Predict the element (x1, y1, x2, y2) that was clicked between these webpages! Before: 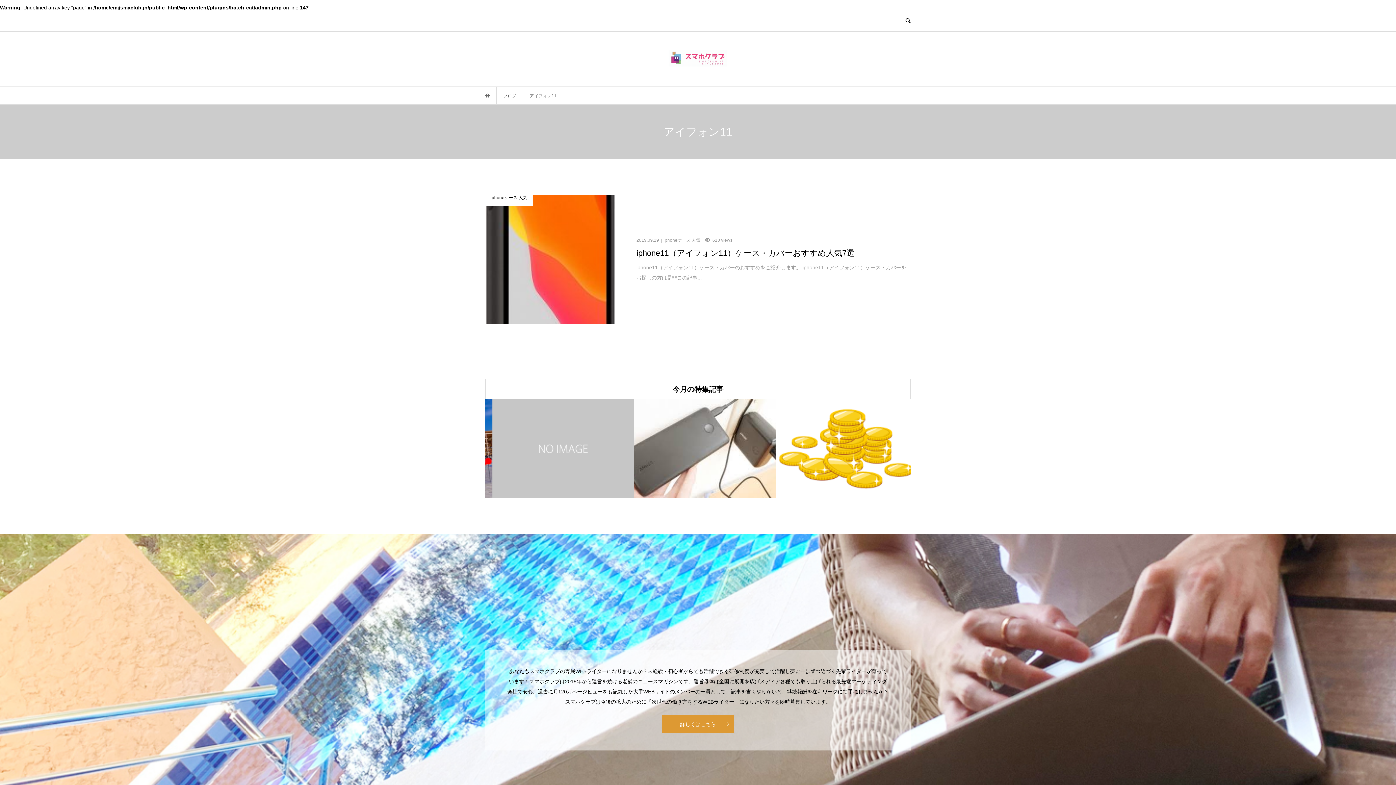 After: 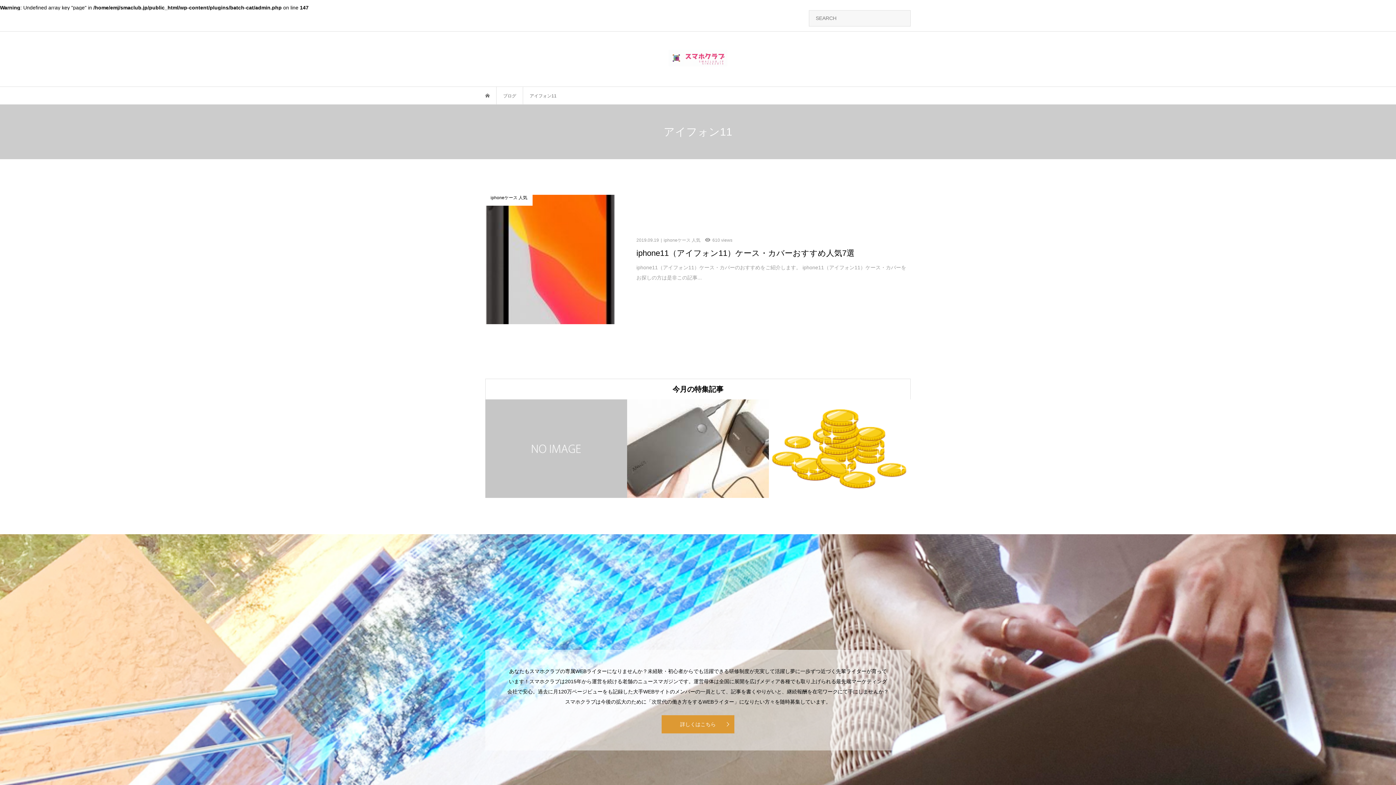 Action: bbox: (897, 10, 918, 31)